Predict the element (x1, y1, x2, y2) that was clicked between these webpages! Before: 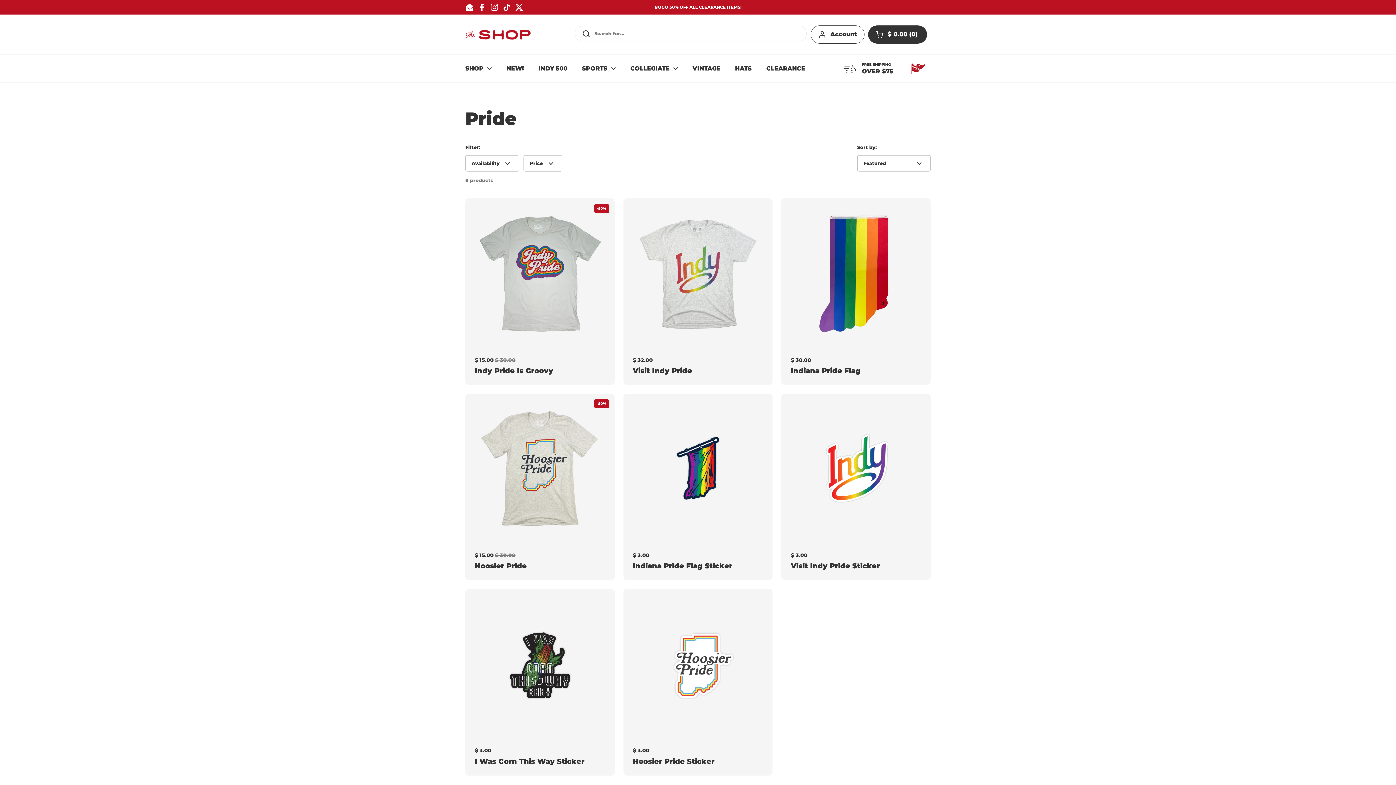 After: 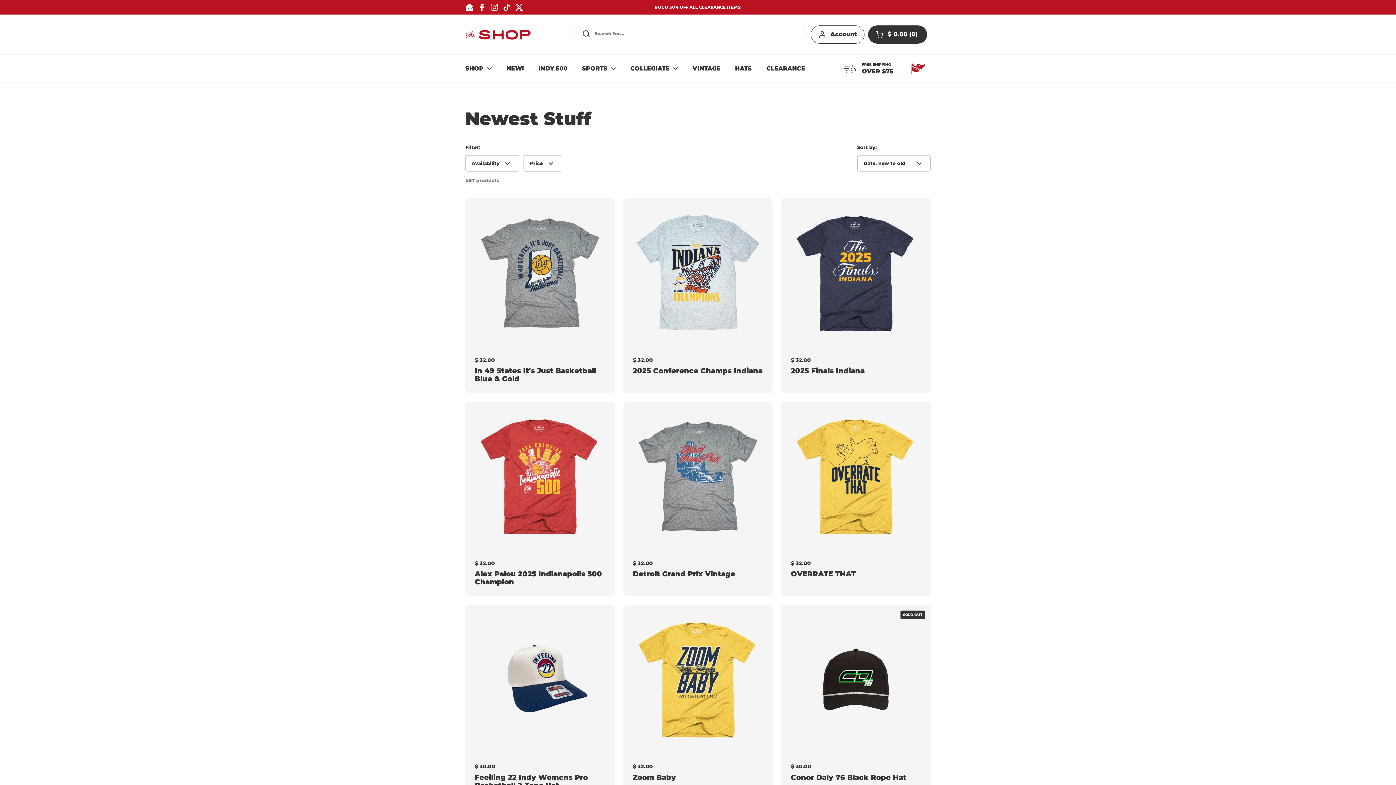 Action: bbox: (499, 60, 531, 77) label: NEW!